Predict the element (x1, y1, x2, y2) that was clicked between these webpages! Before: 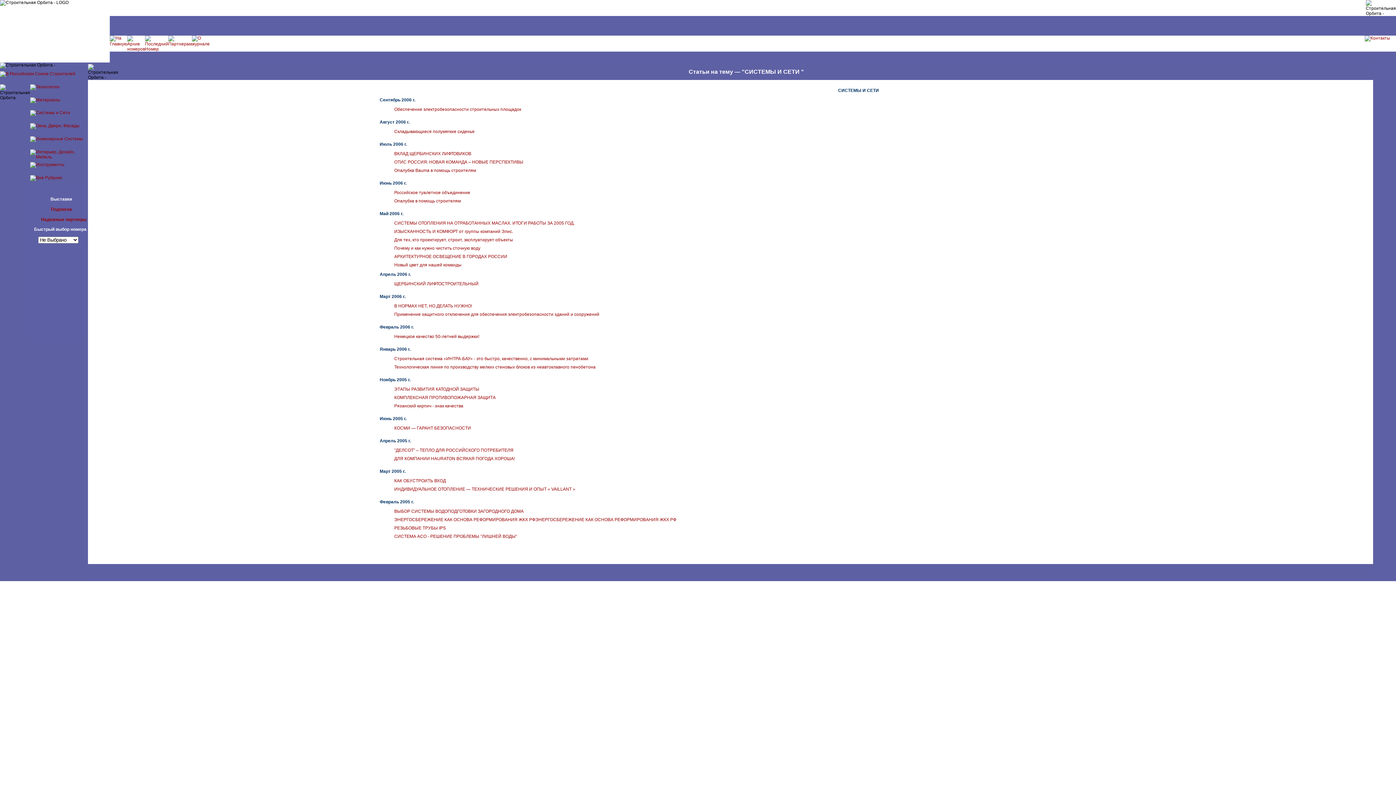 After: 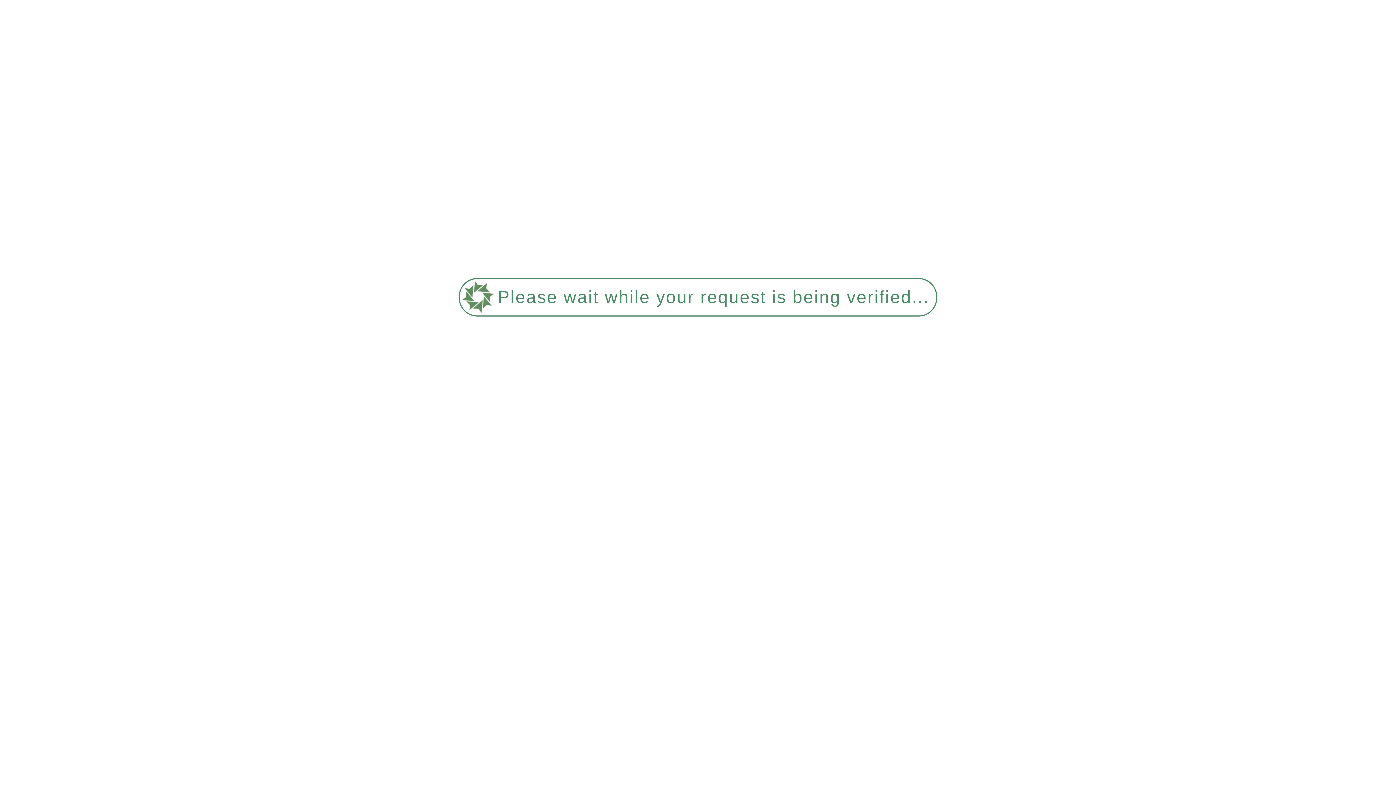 Action: bbox: (192, 41, 209, 46)